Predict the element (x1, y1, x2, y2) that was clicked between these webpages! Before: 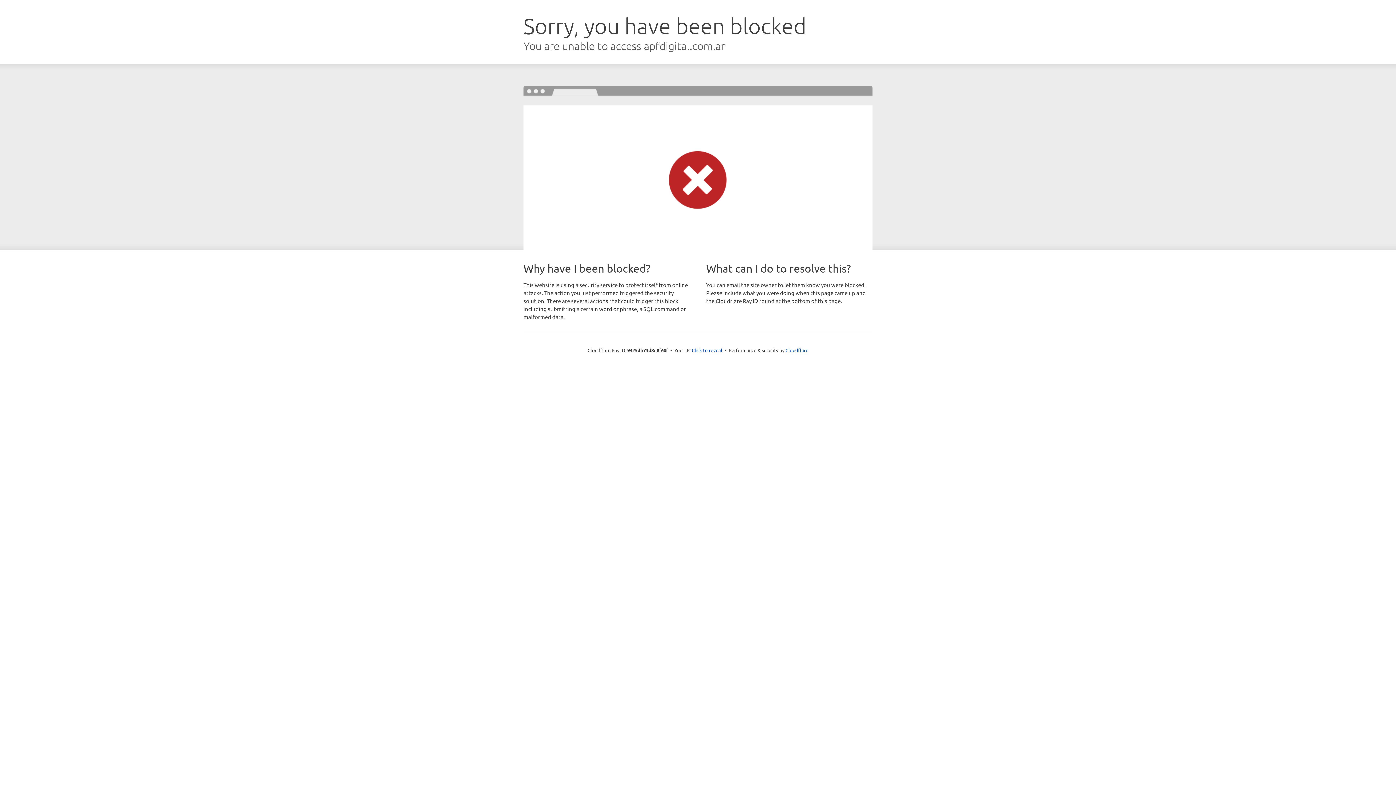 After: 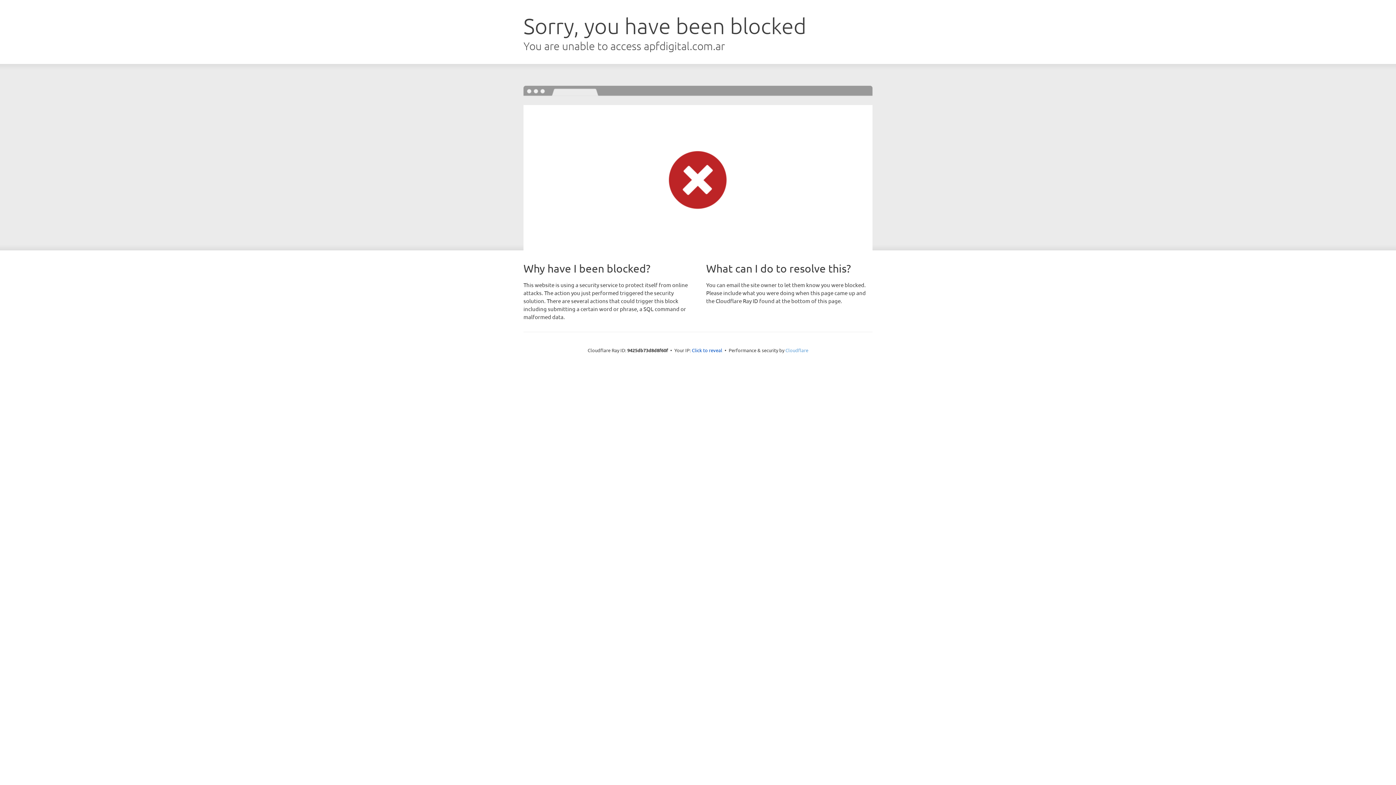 Action: label: Cloudflare bbox: (785, 347, 808, 353)